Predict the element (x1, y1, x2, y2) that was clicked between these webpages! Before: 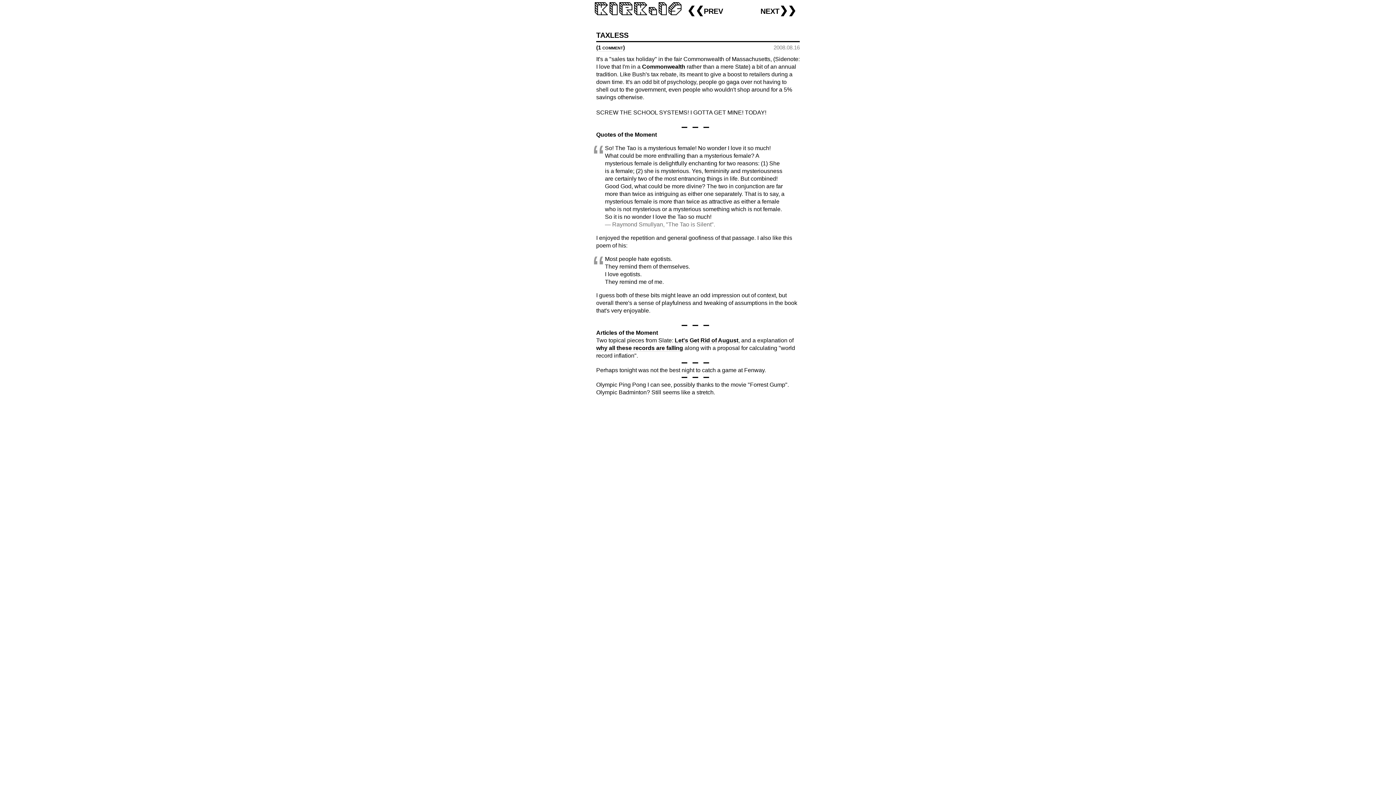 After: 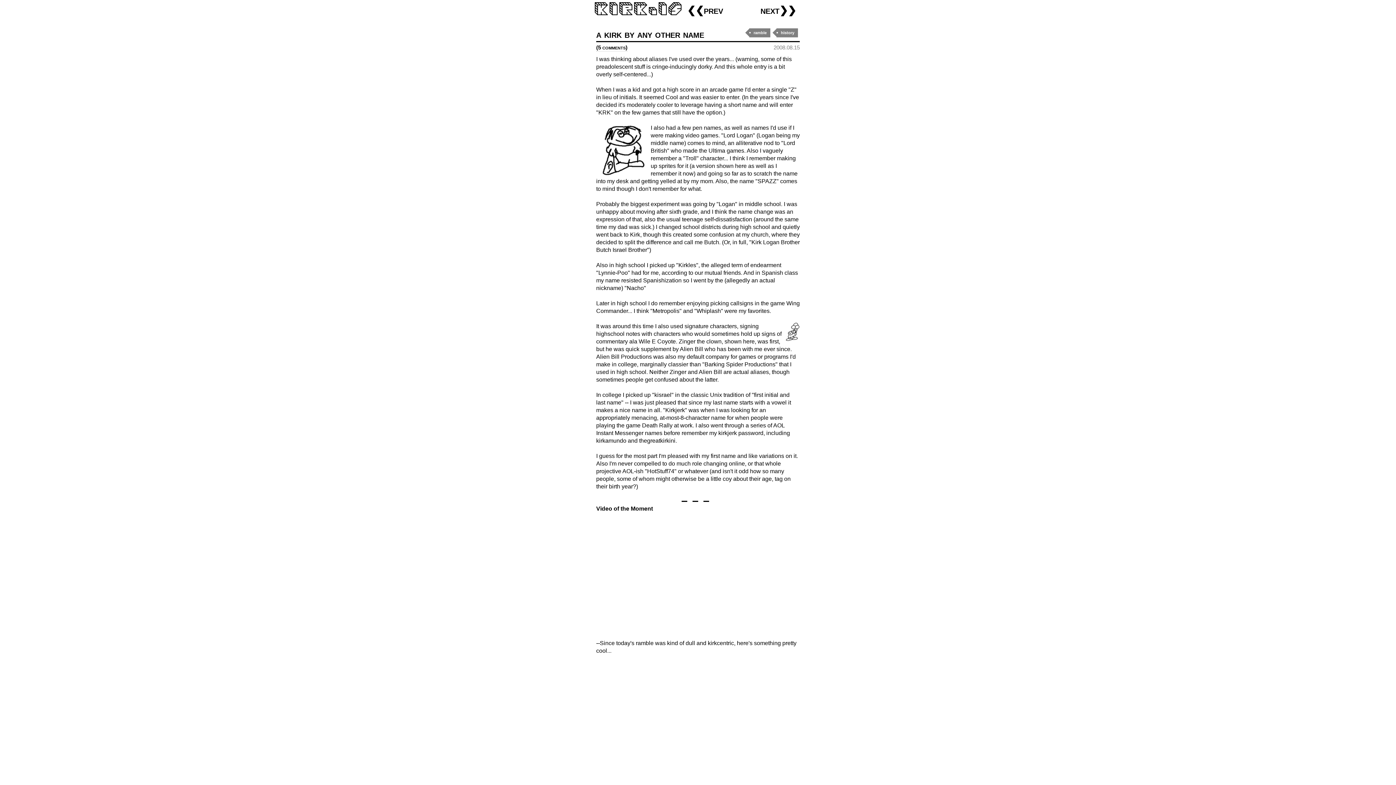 Action: label: ❮❮prev bbox: (687, 3, 723, 17)